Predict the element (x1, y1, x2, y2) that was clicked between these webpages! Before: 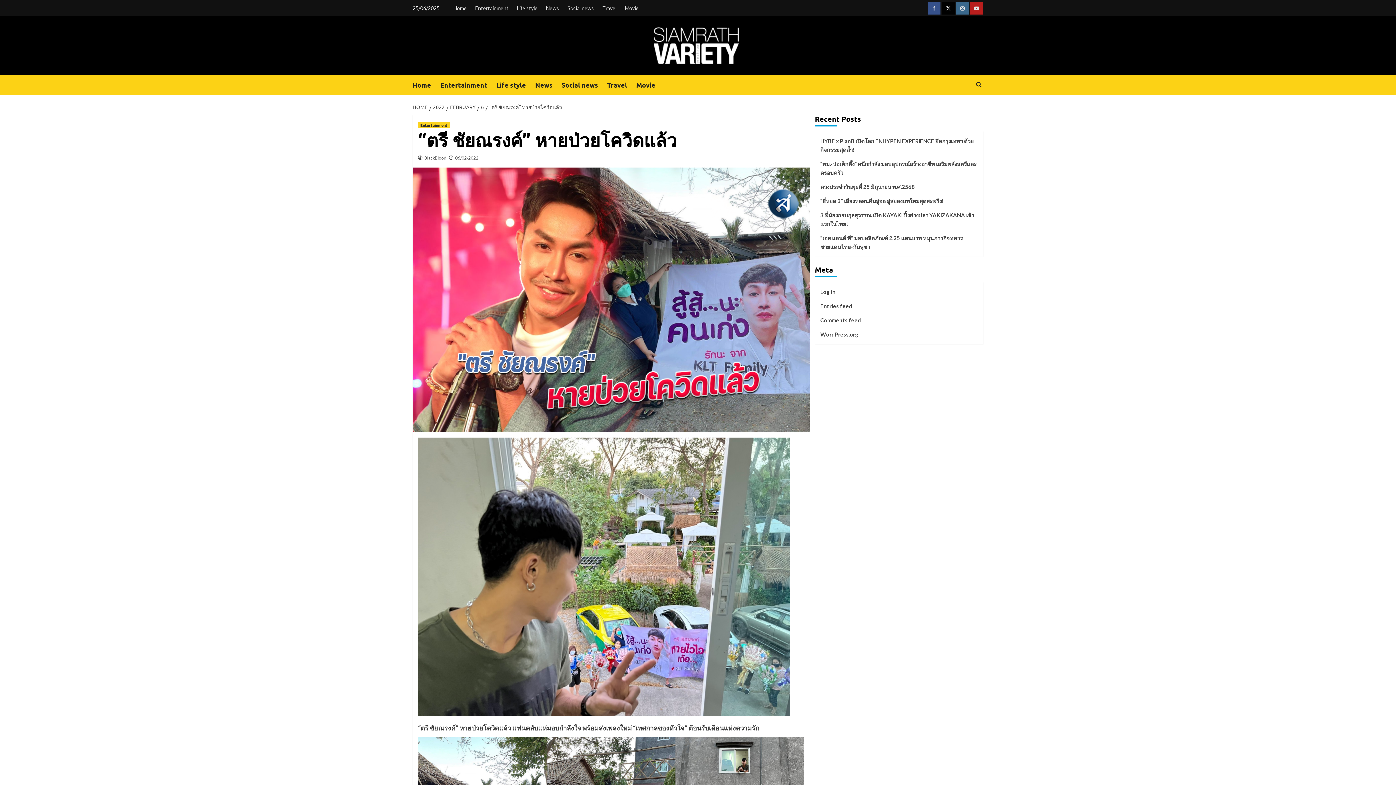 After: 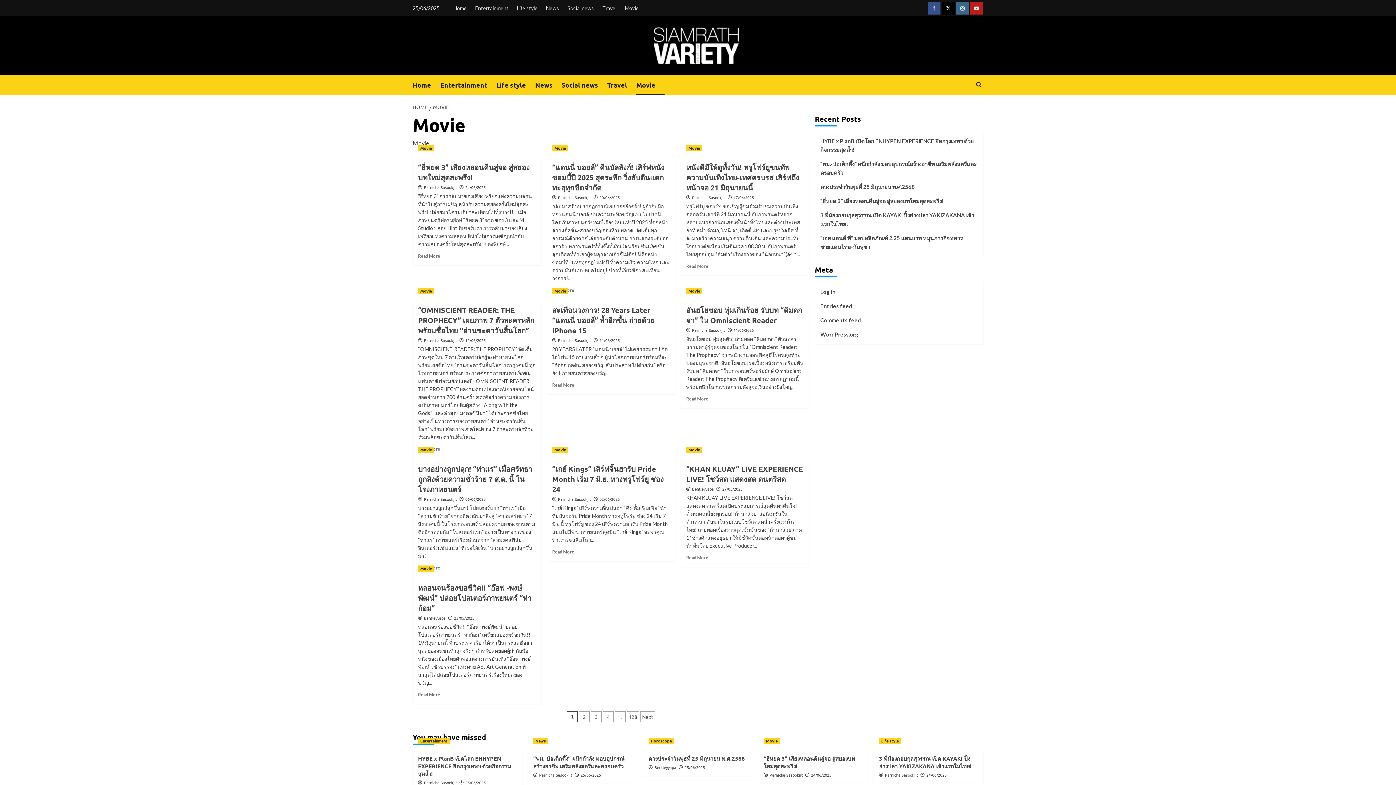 Action: bbox: (621, 0, 642, 16) label: Movie